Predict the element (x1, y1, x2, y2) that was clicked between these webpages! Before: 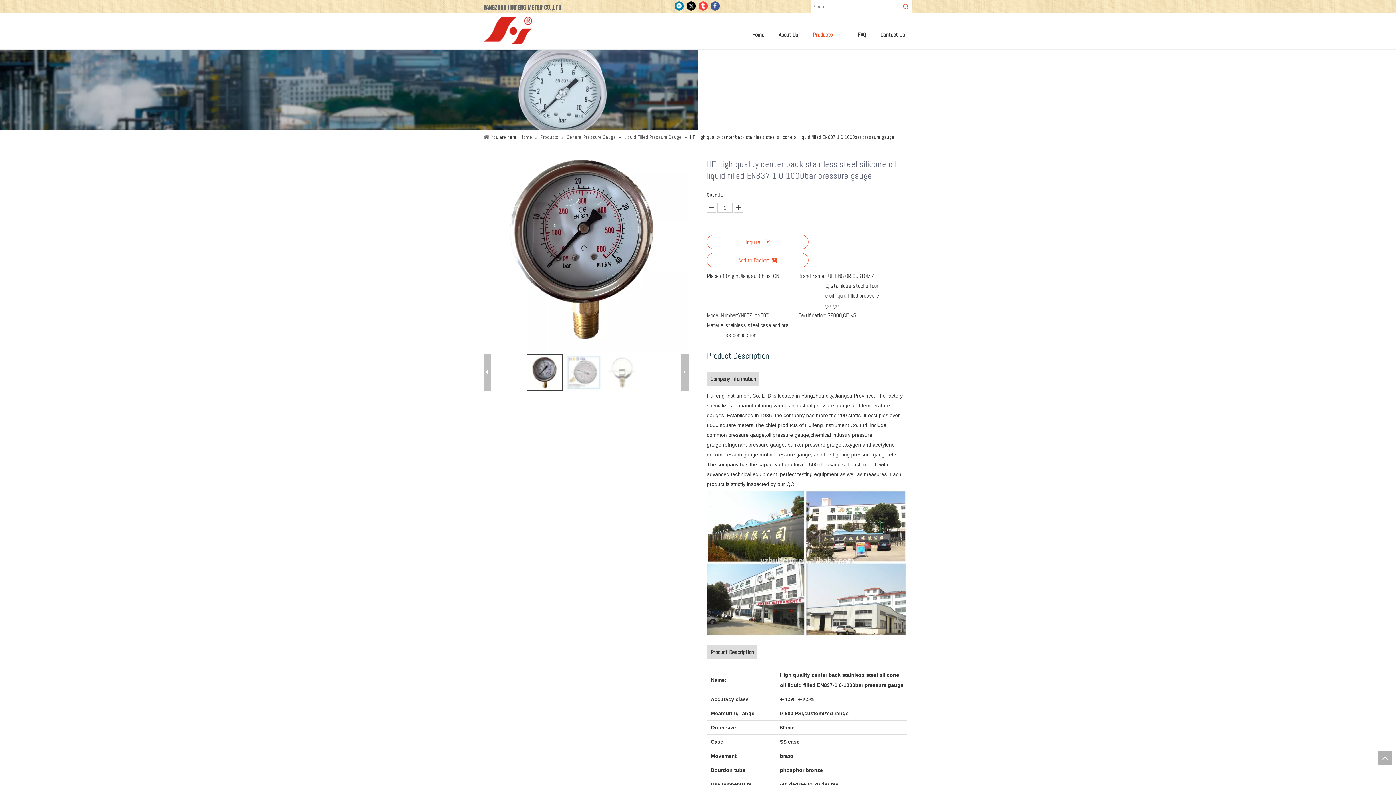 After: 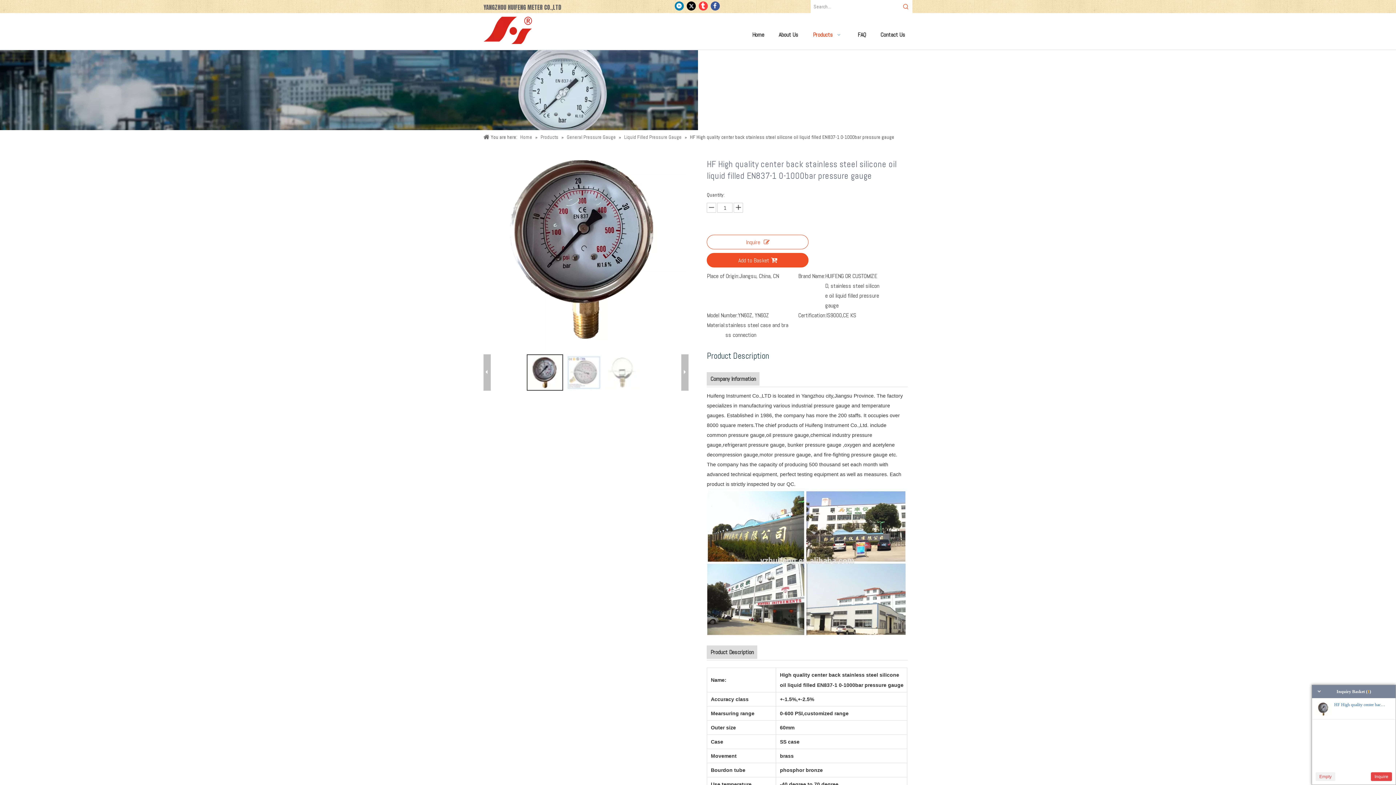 Action: label: Add to Basket bbox: (707, 253, 808, 267)